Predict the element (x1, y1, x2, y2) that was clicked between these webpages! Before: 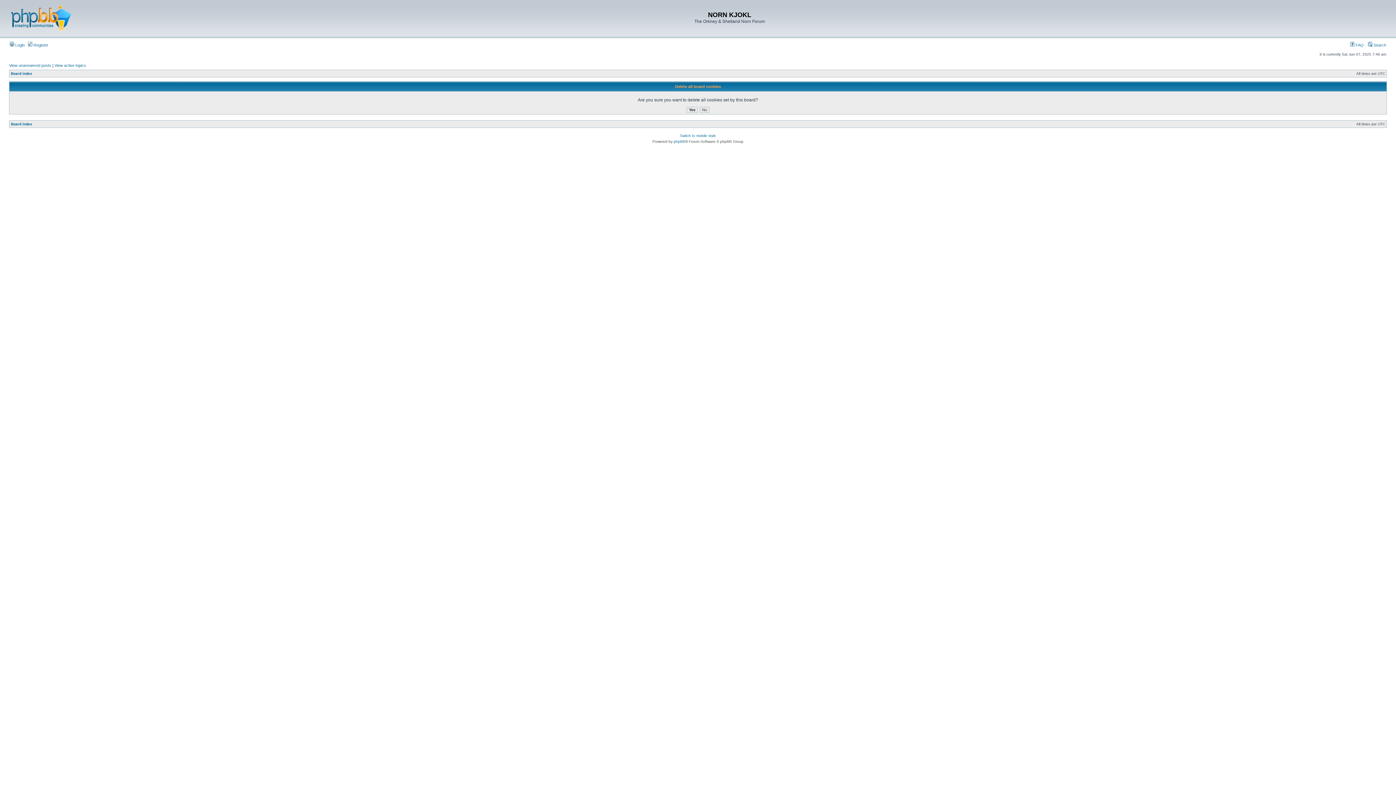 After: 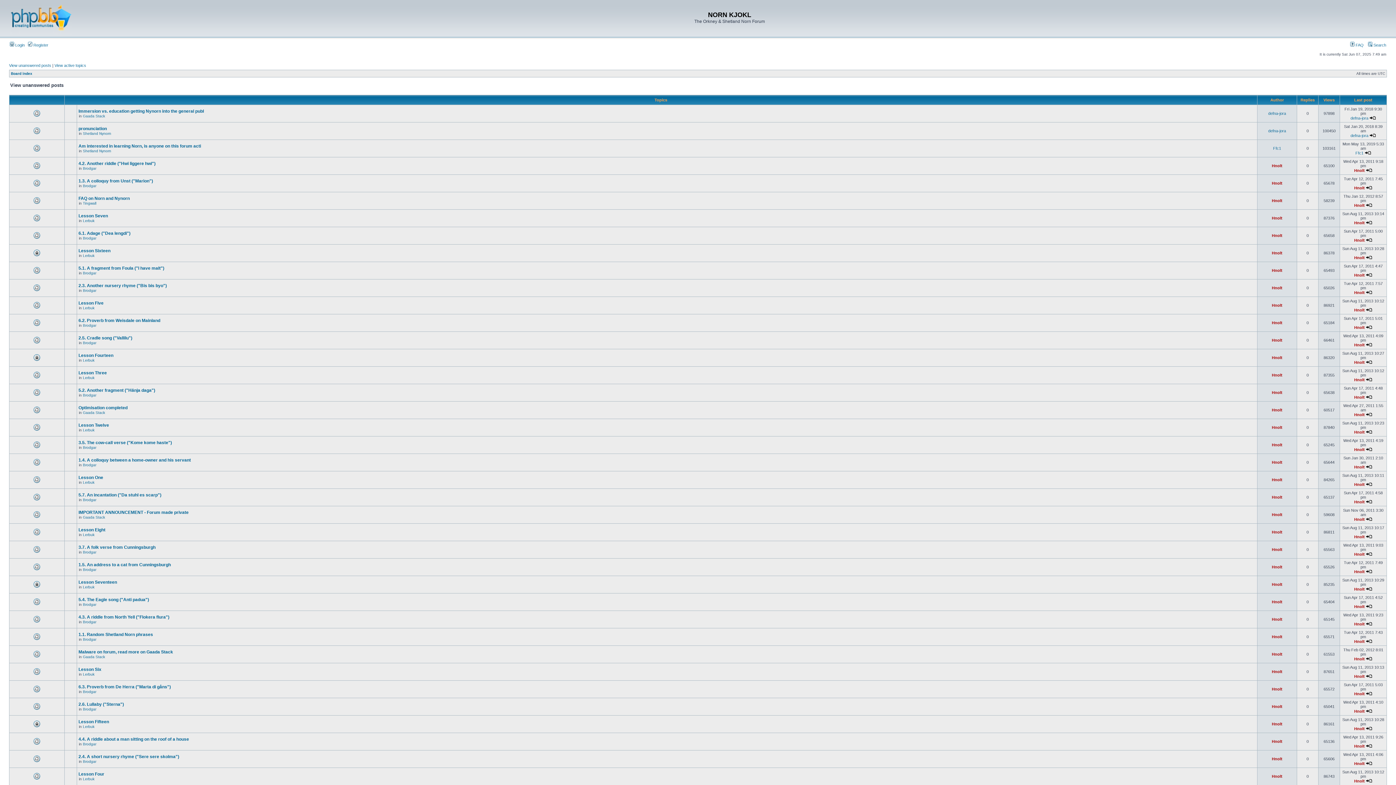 Action: label: View unanswered posts bbox: (9, 63, 51, 67)